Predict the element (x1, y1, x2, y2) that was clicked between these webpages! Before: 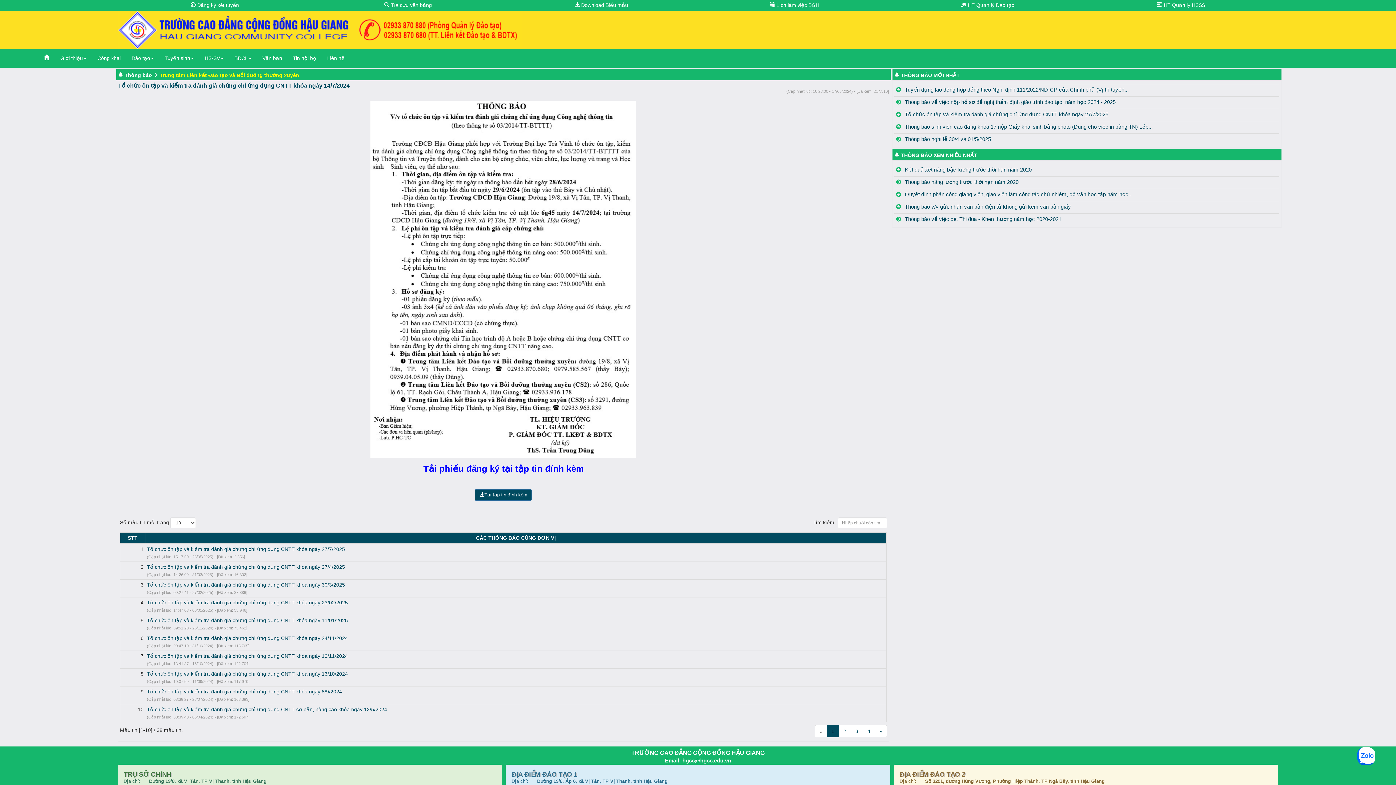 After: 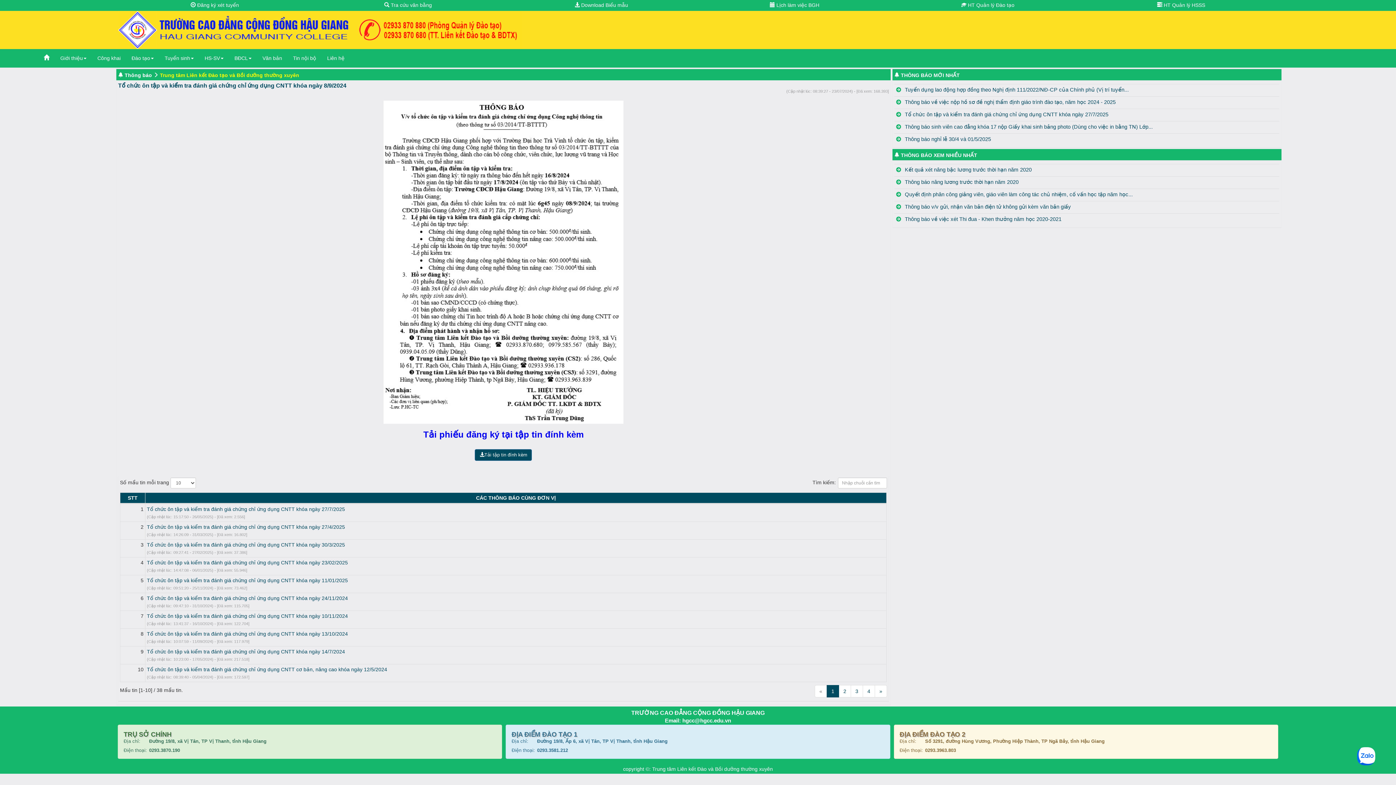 Action: label: Tổ chức ôn tập và kiểm tra đánh giá chứng chỉ ứng dụng CNTT khóa ngày 8/9/2024 bbox: (146, 689, 342, 694)